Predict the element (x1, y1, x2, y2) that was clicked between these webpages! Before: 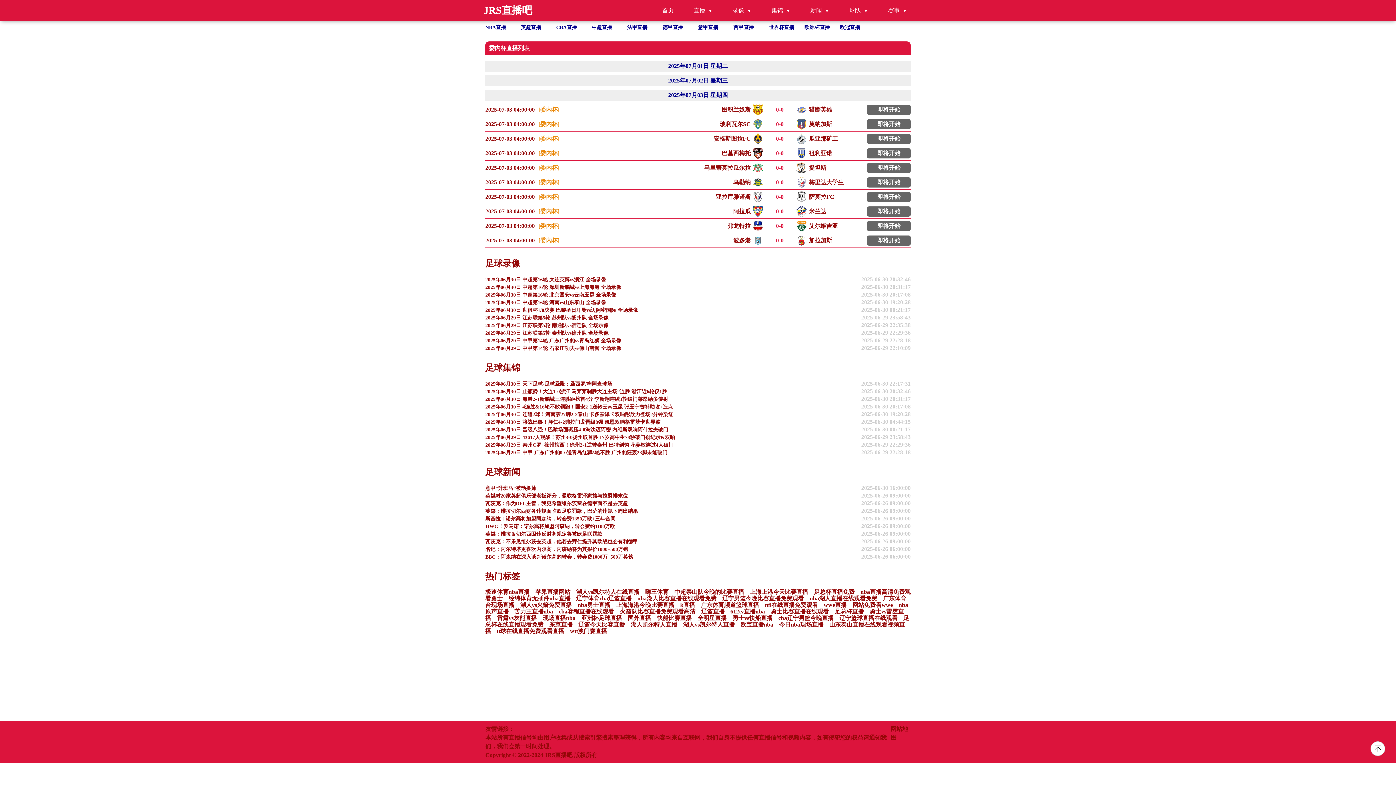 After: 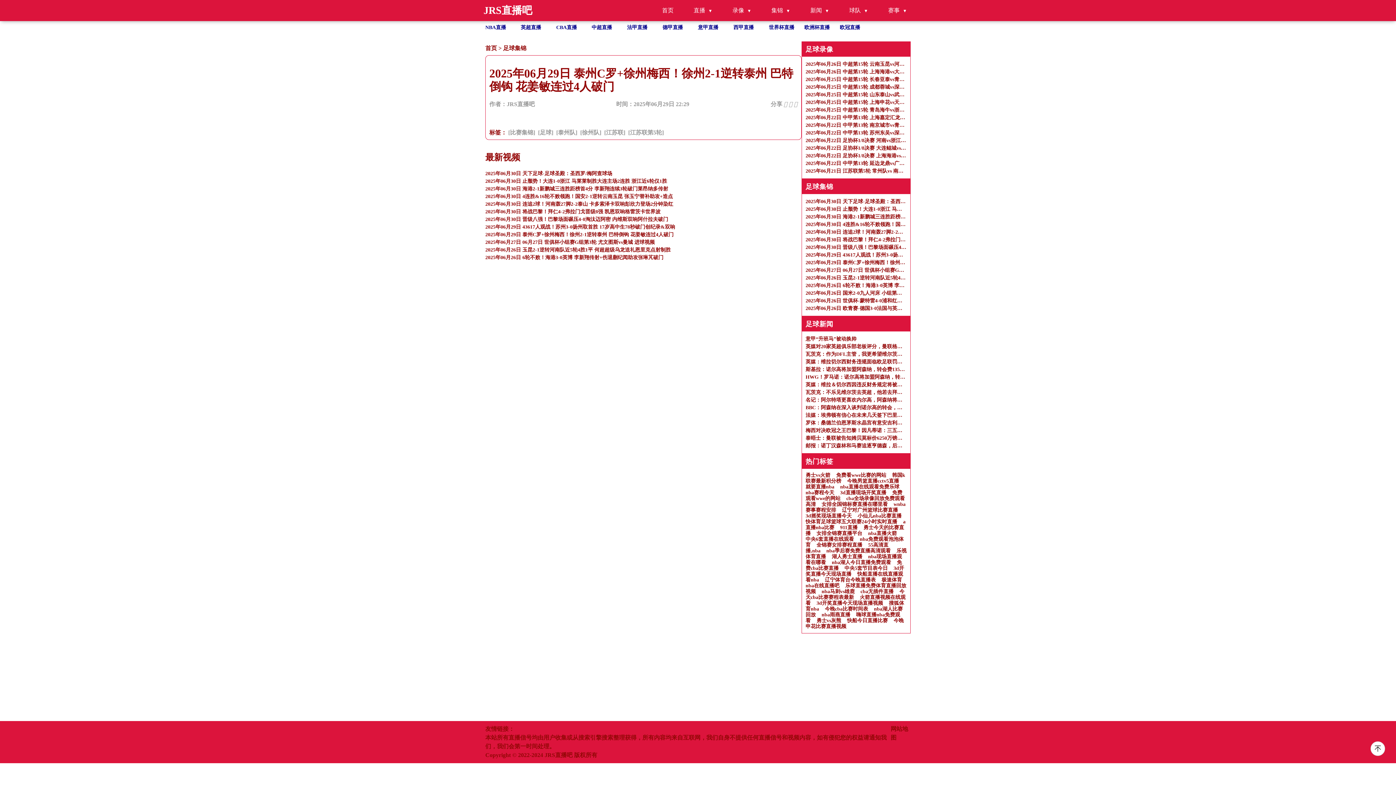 Action: label: 2025年06月29日 泰州C罗+徐州梅西！徐州2-1逆转泰州 巴特倒钩 花姜敏连过4人破门

2025-06-29 22:29:36 bbox: (485, 441, 910, 449)